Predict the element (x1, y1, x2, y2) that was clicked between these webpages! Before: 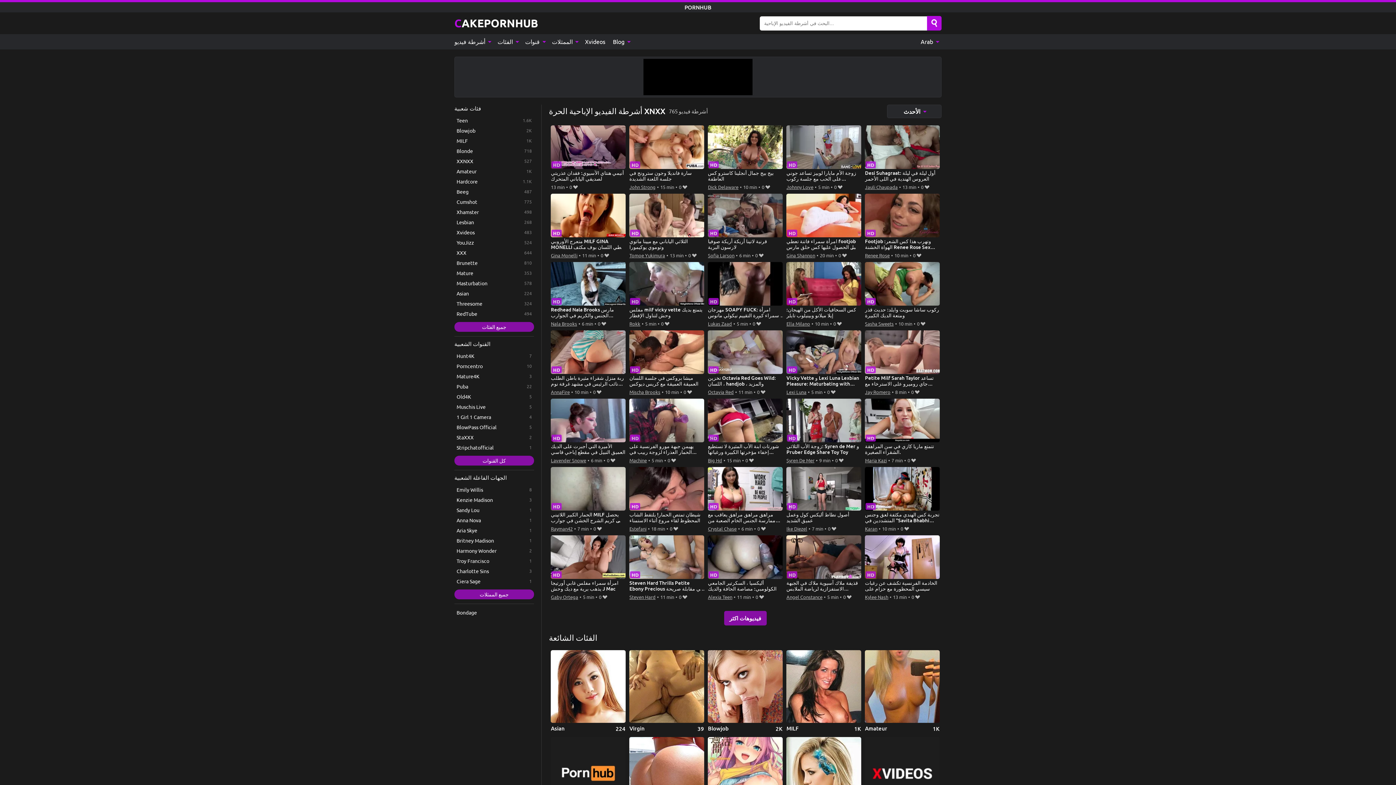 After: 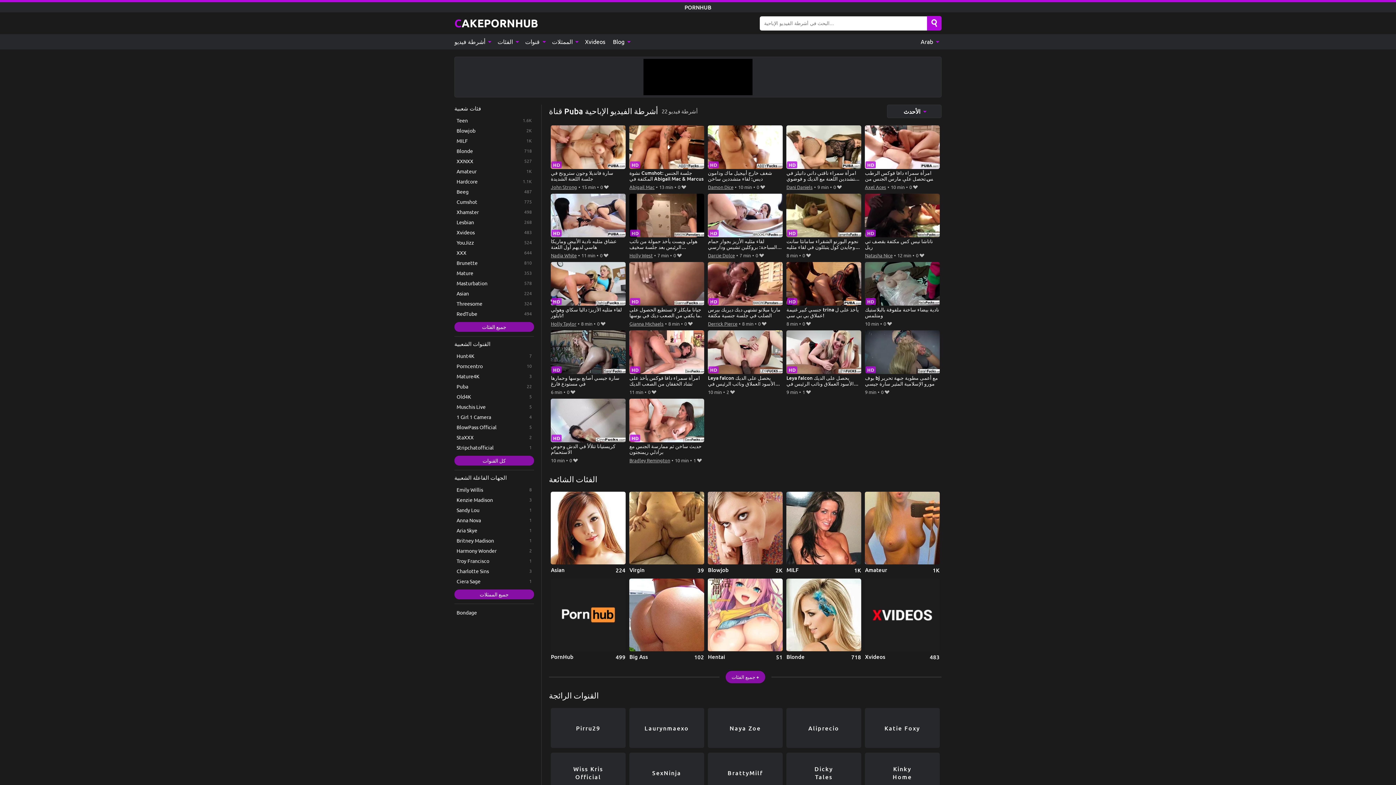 Action: label: Puba bbox: (454, 381, 534, 391)